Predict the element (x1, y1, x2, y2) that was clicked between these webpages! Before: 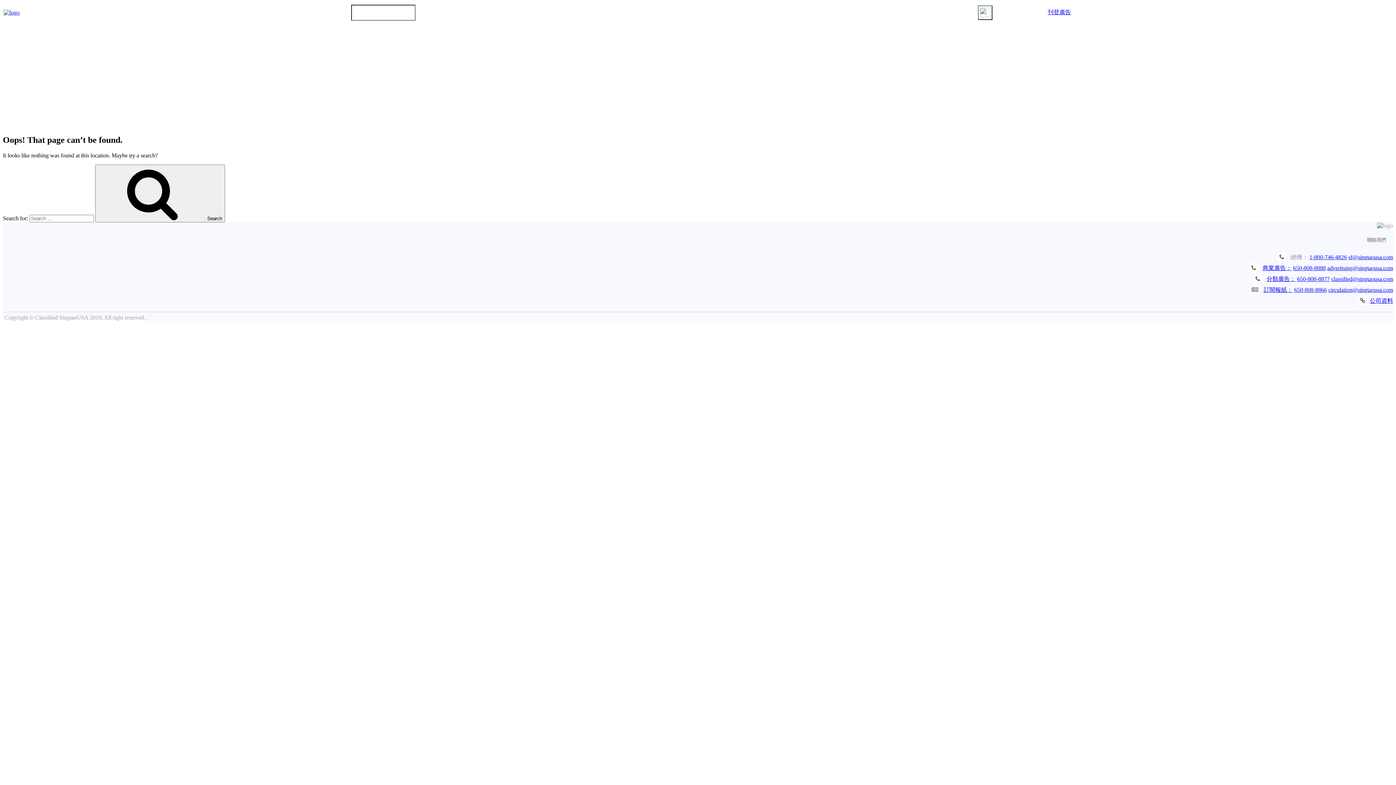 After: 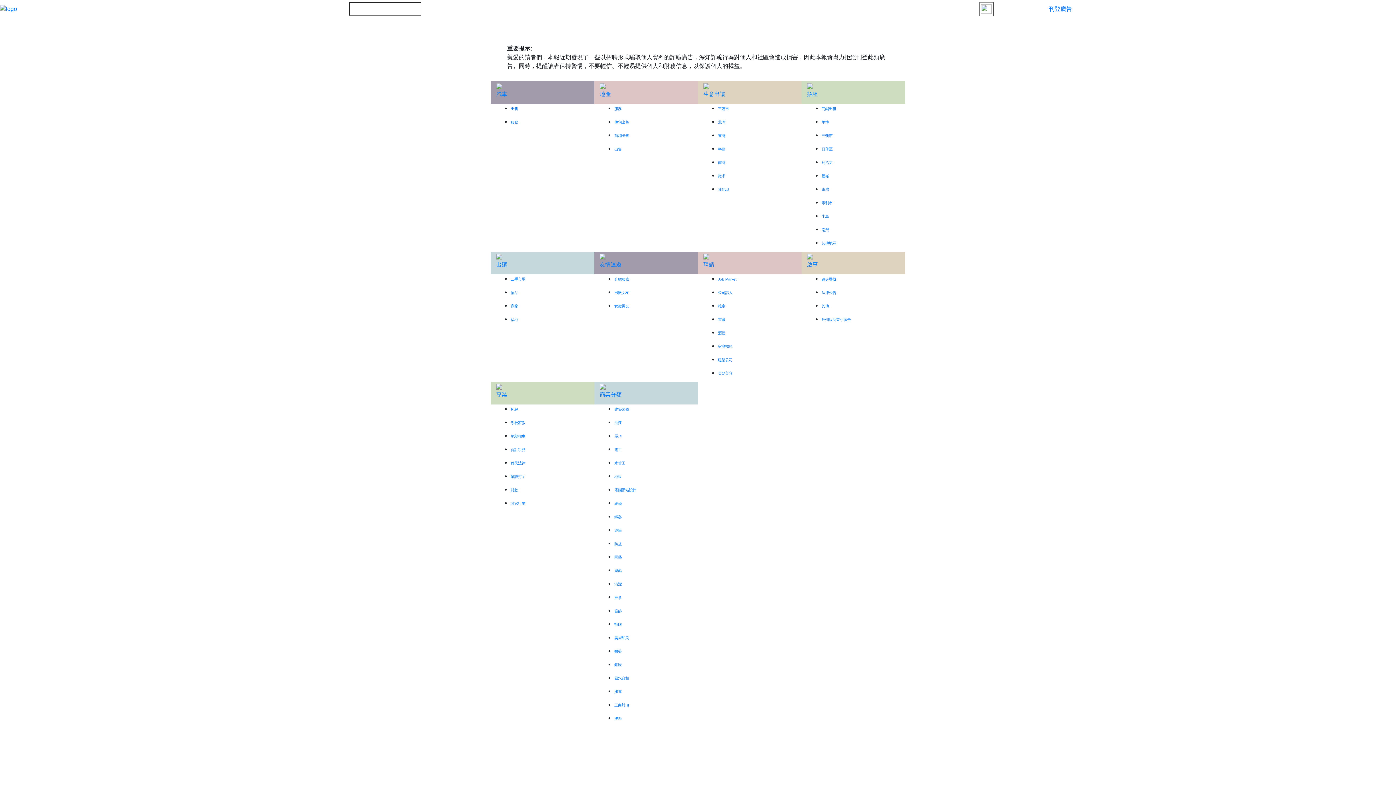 Action: bbox: (3, 9, 19, 15)